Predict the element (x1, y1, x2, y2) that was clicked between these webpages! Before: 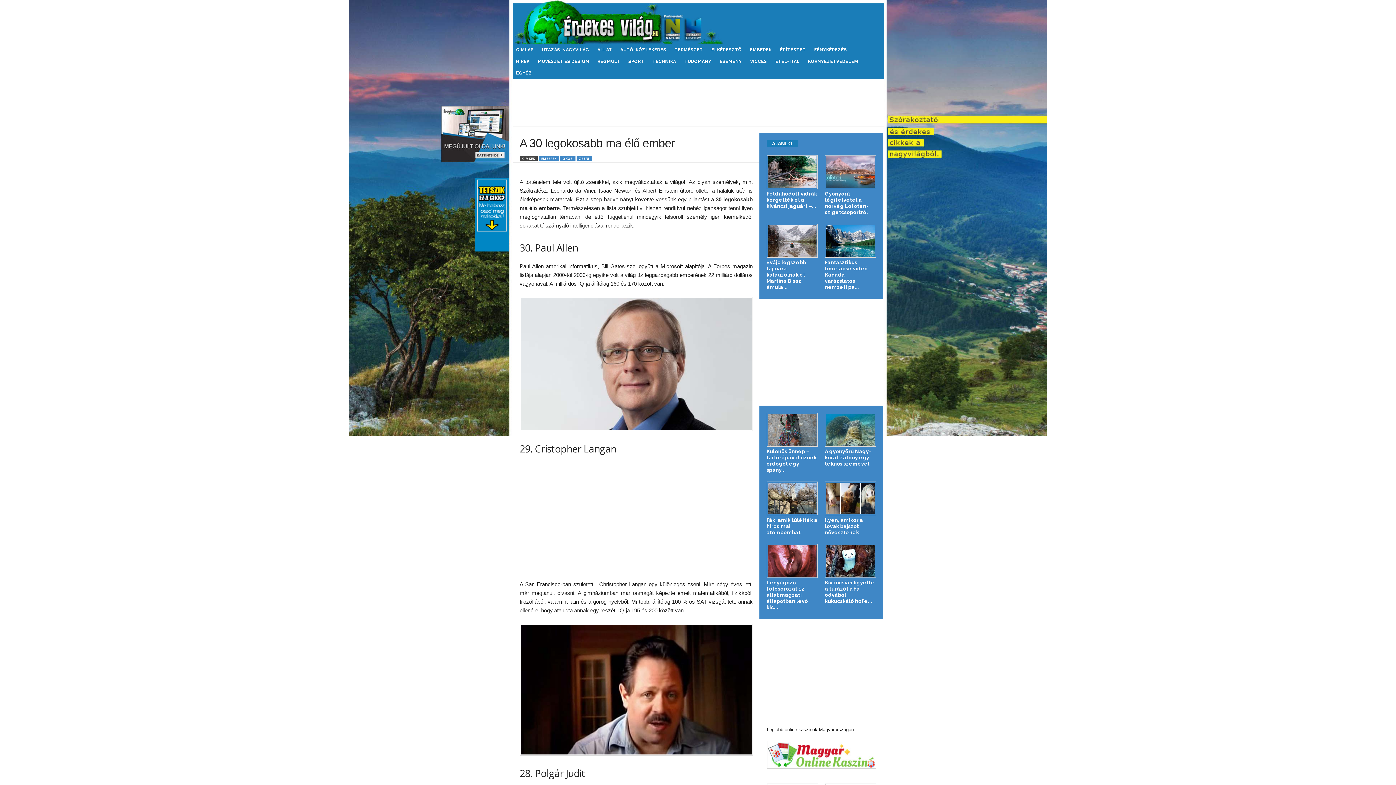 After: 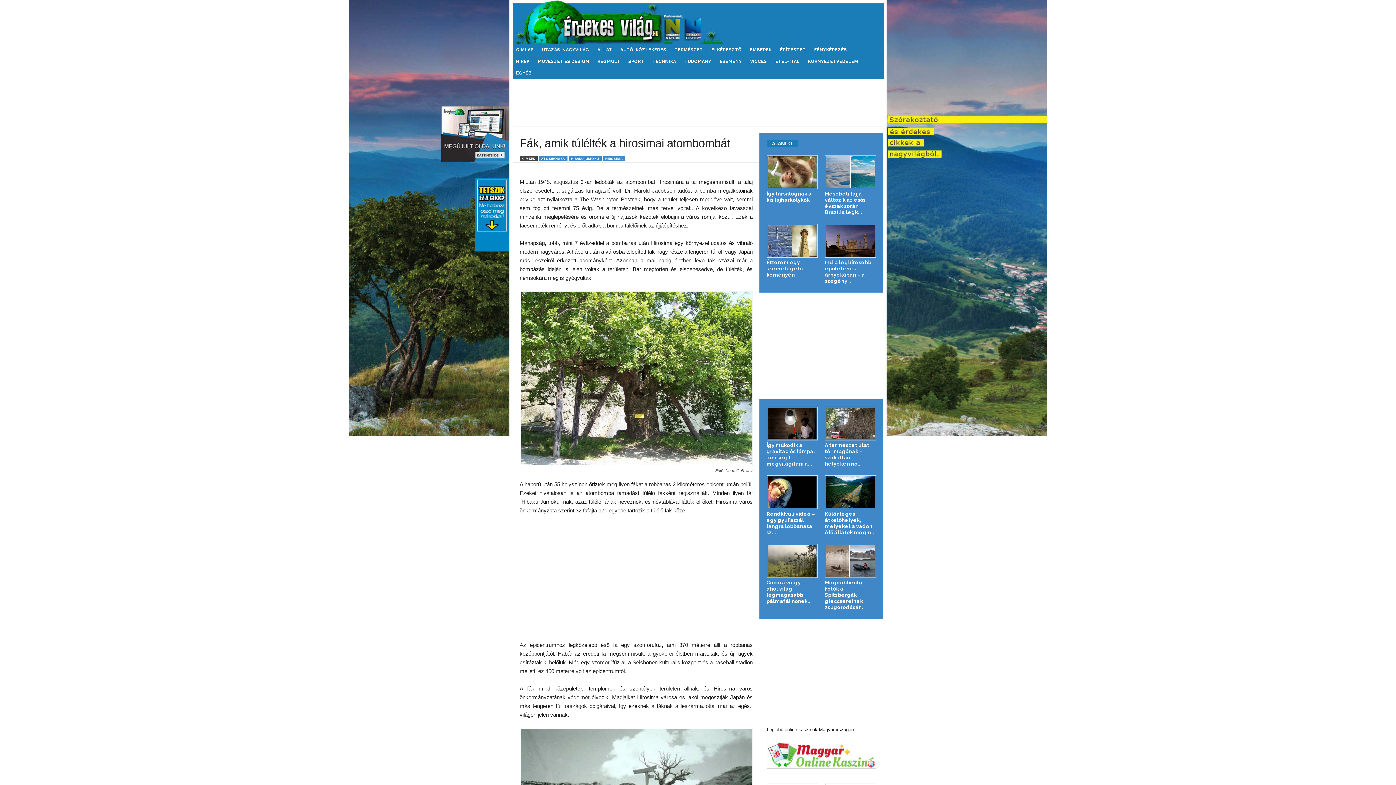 Action: bbox: (766, 481, 817, 515)